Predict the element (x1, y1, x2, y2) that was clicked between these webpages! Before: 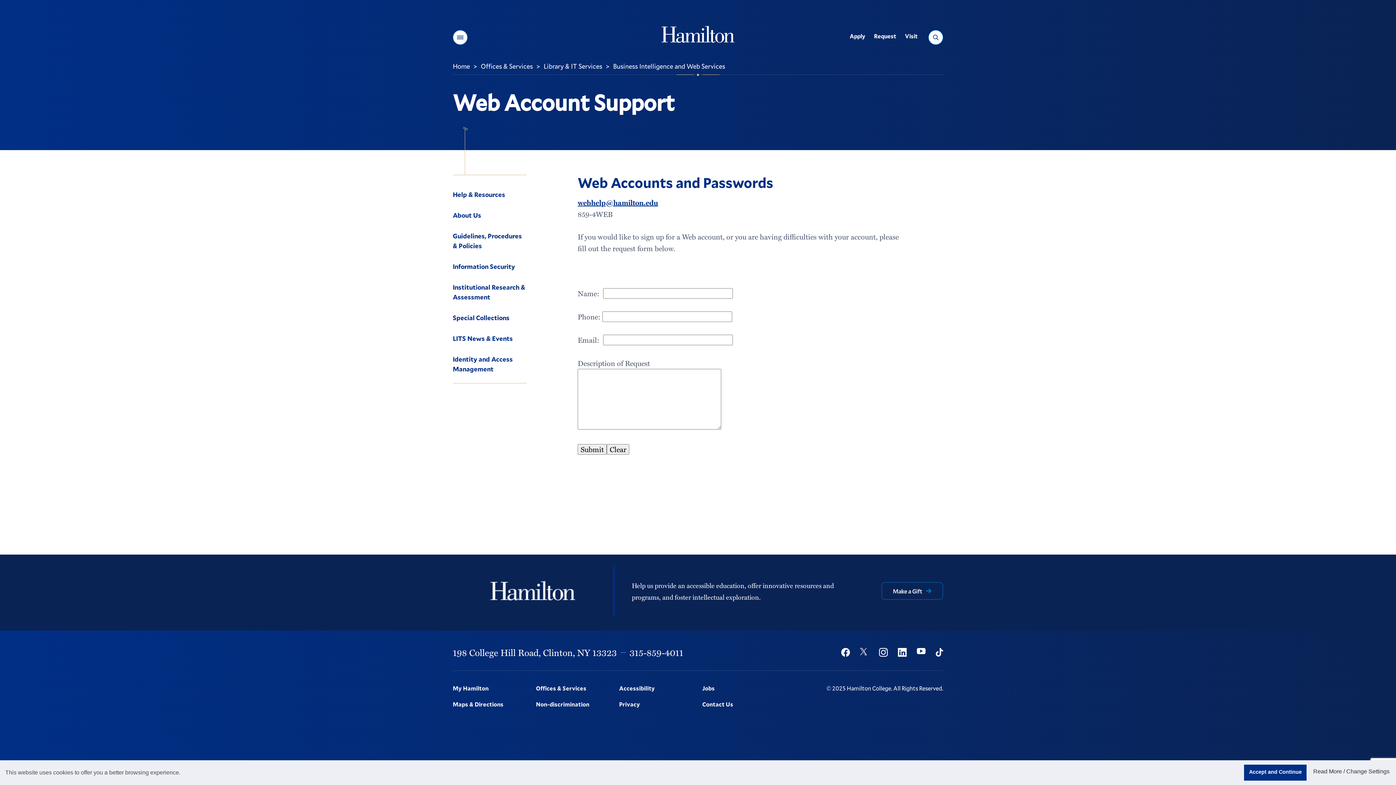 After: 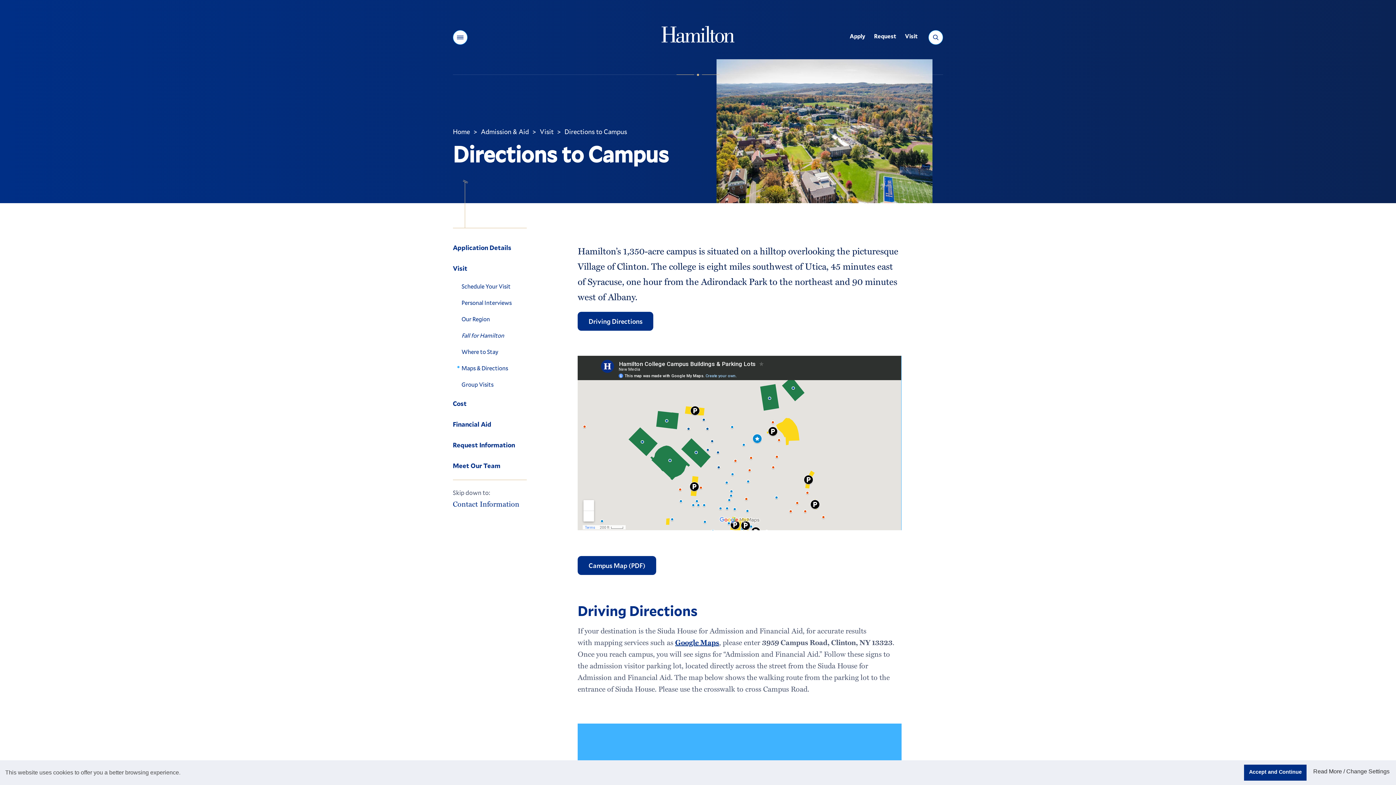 Action: label: Maps & Directions bbox: (452, 696, 527, 712)